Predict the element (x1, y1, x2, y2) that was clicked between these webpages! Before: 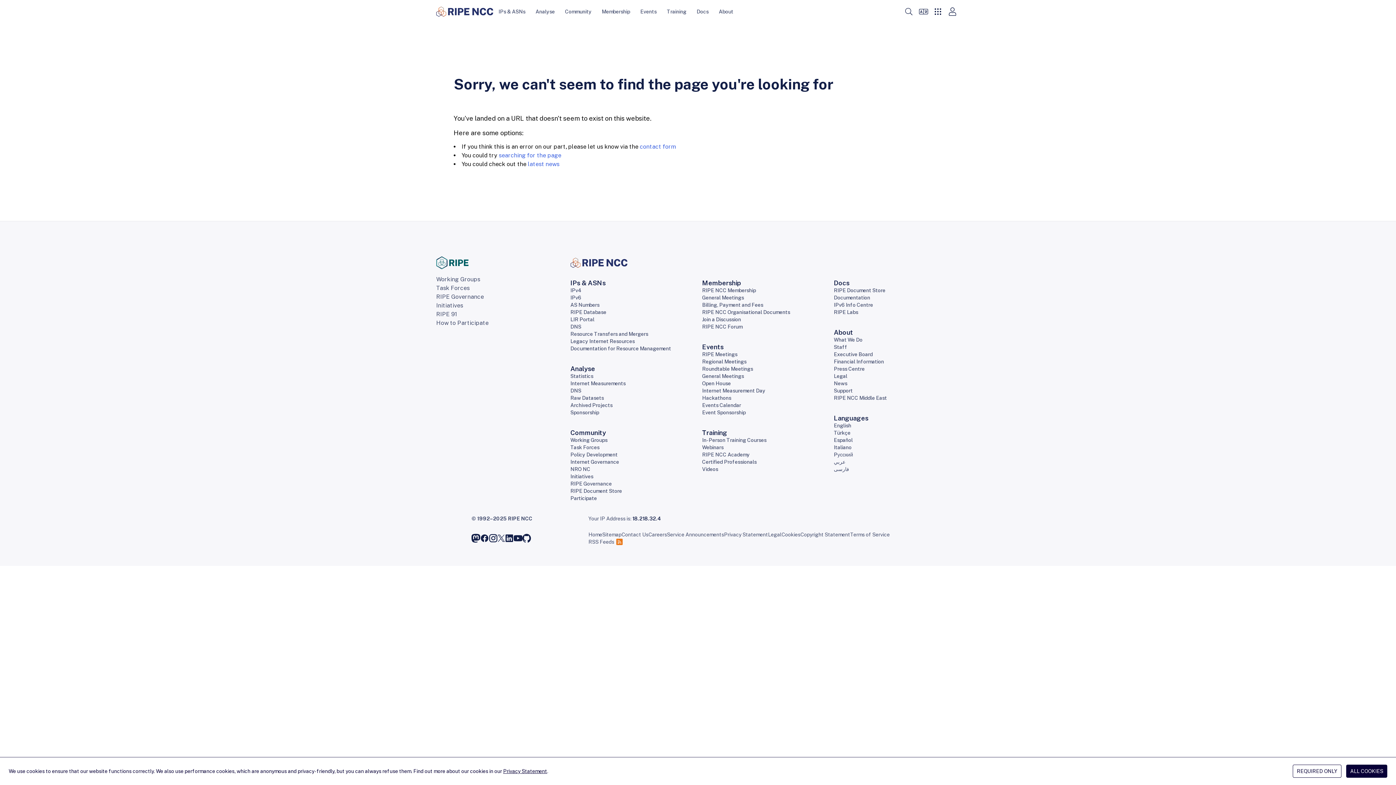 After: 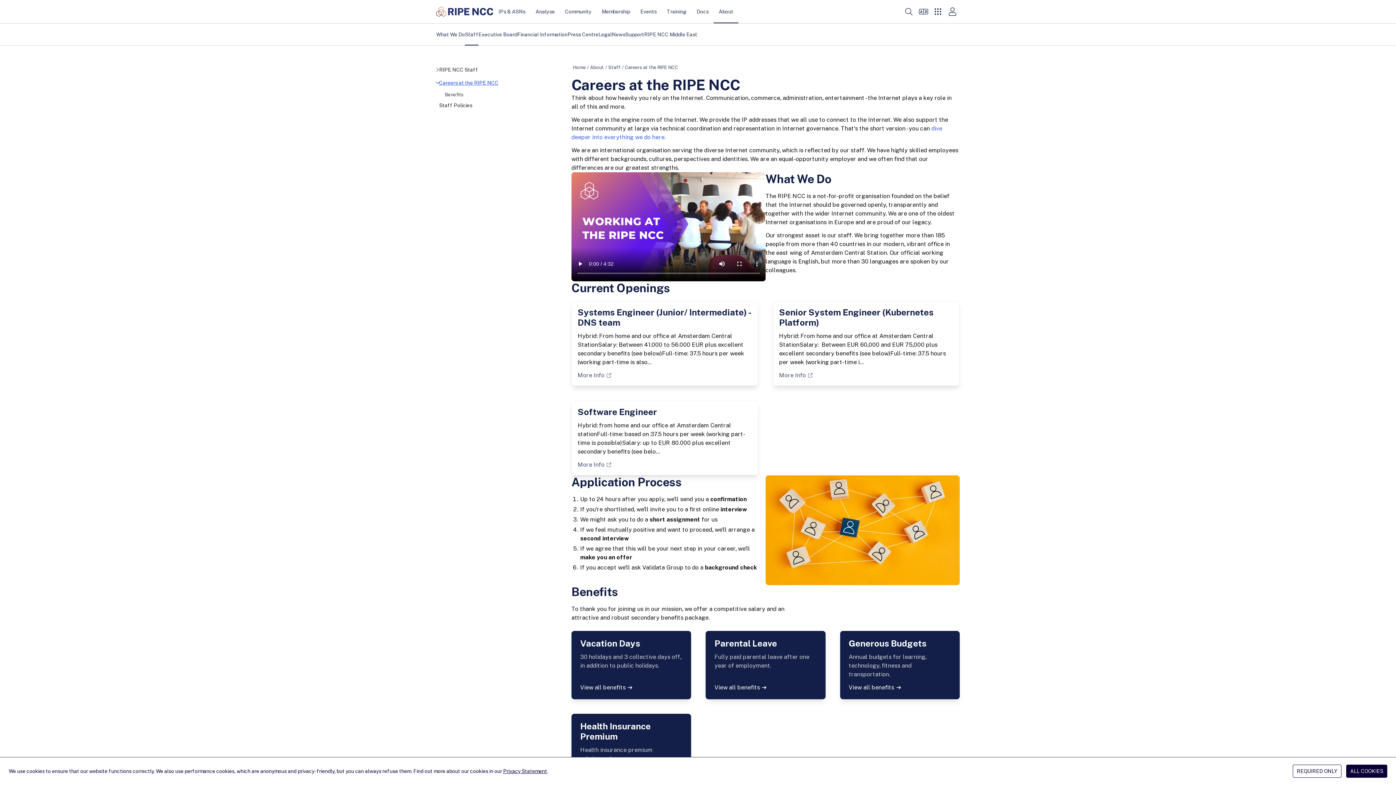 Action: label: Careers bbox: (648, 531, 667, 538)